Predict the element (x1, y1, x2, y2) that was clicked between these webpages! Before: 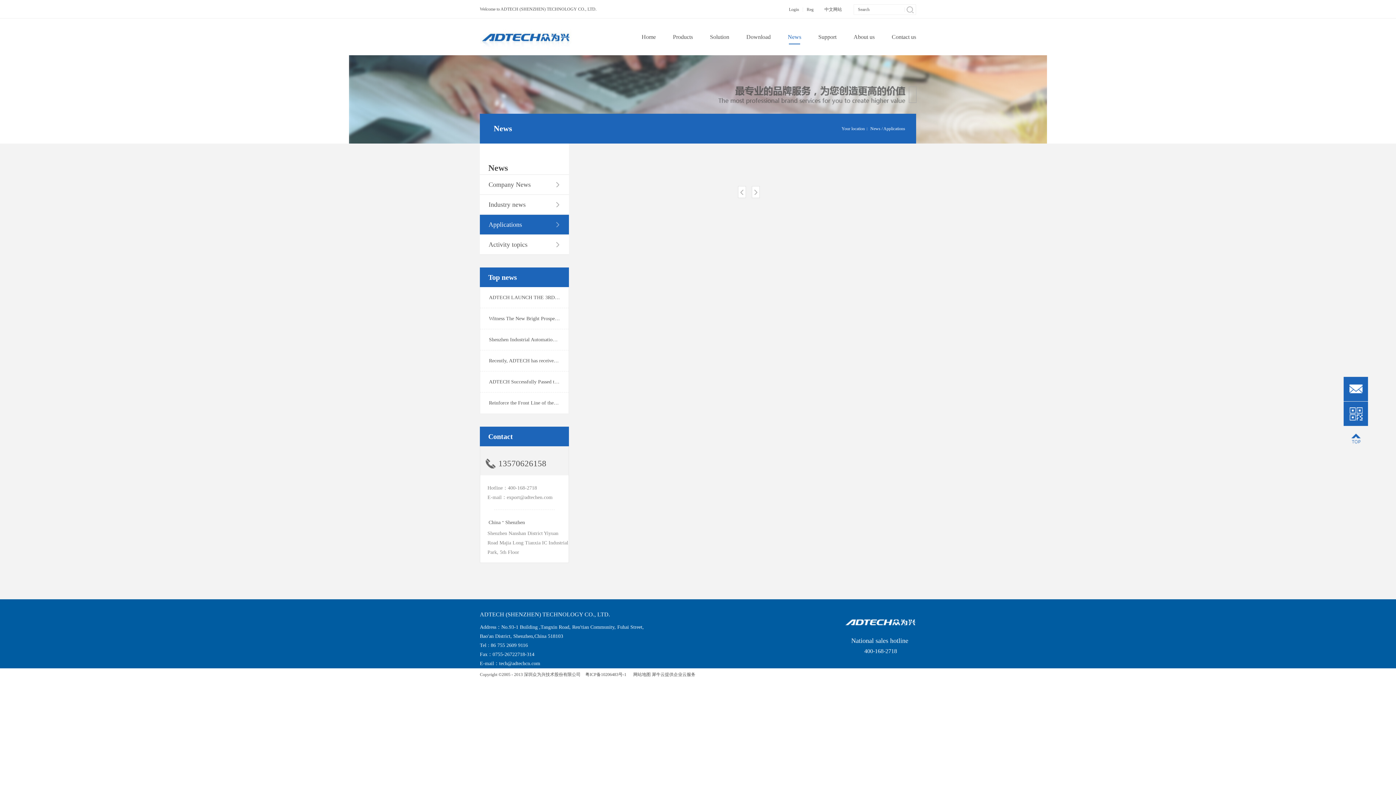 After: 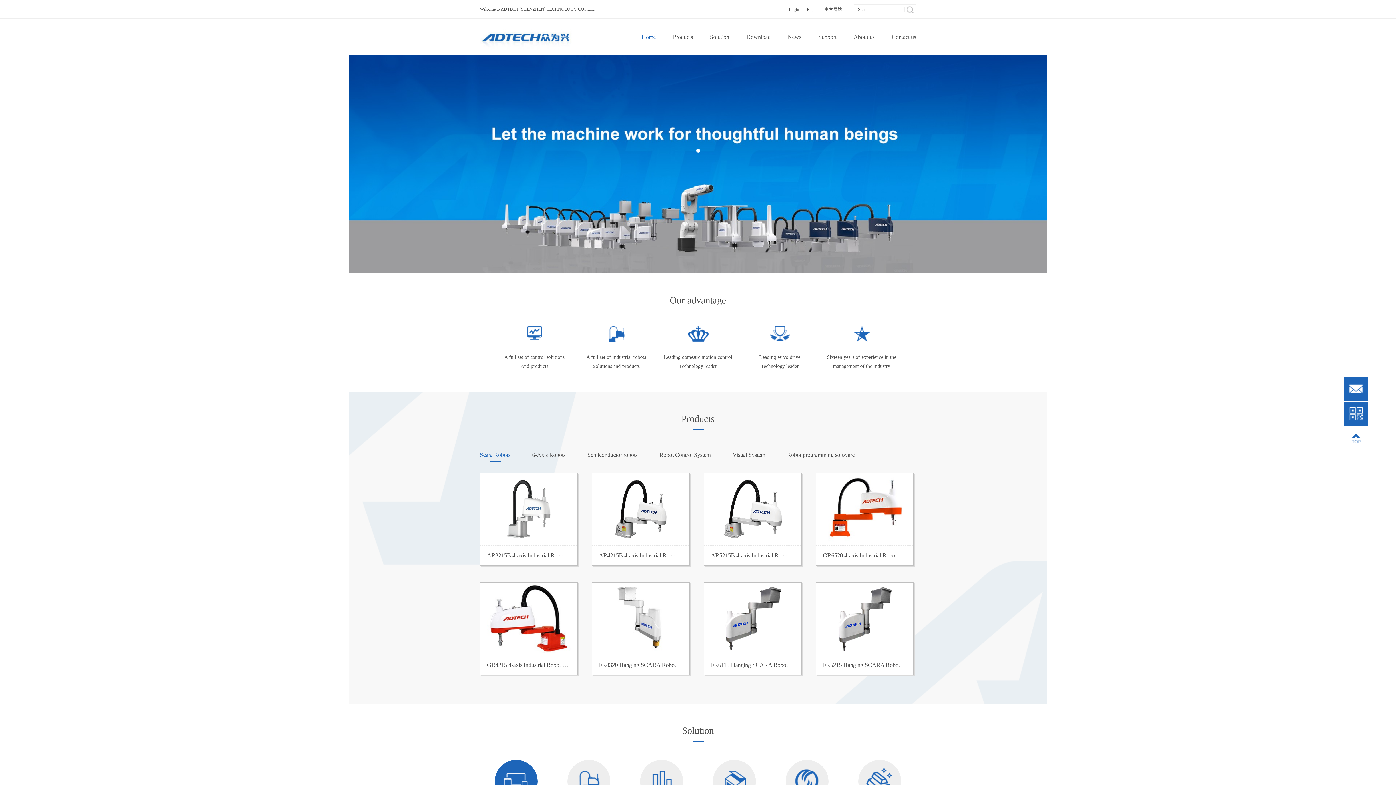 Action: bbox: (480, 25, 572, 38)